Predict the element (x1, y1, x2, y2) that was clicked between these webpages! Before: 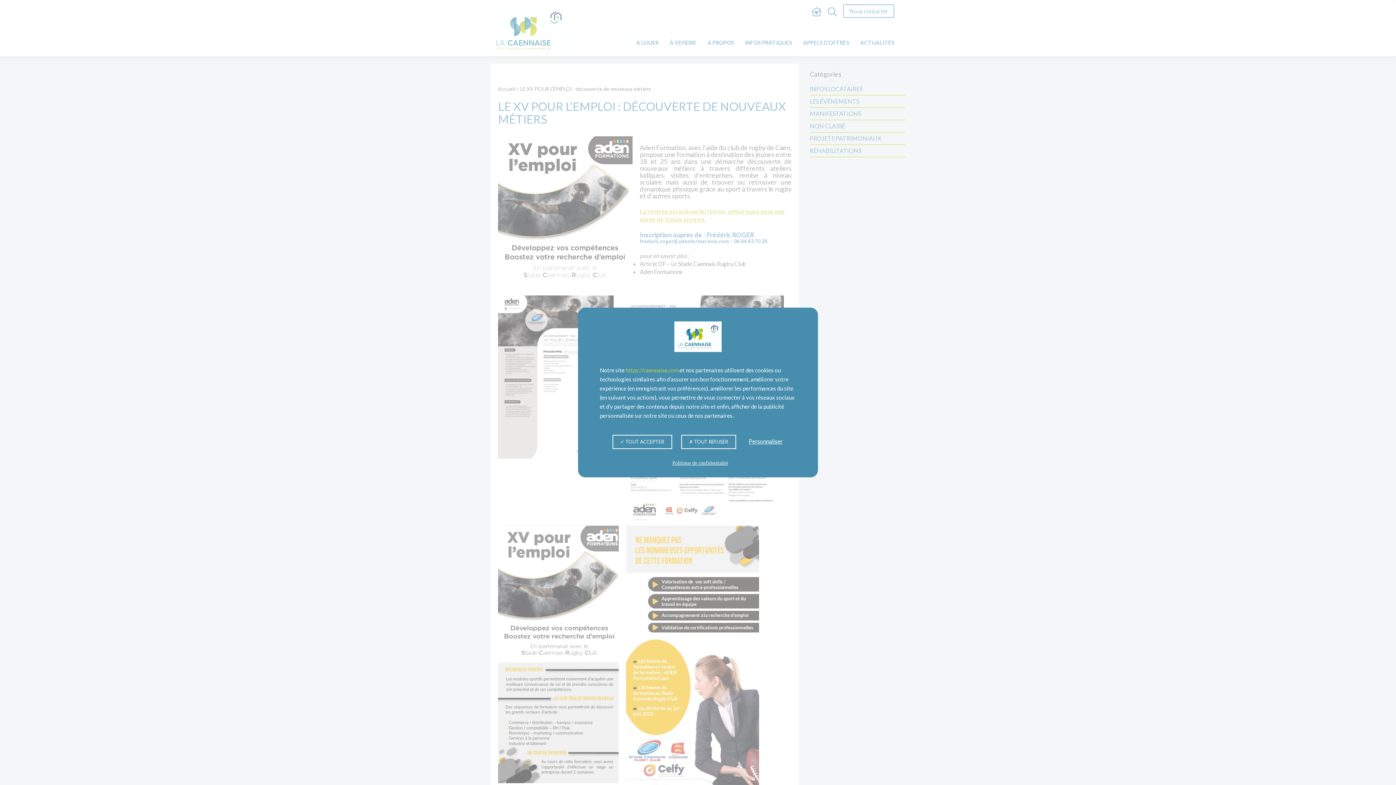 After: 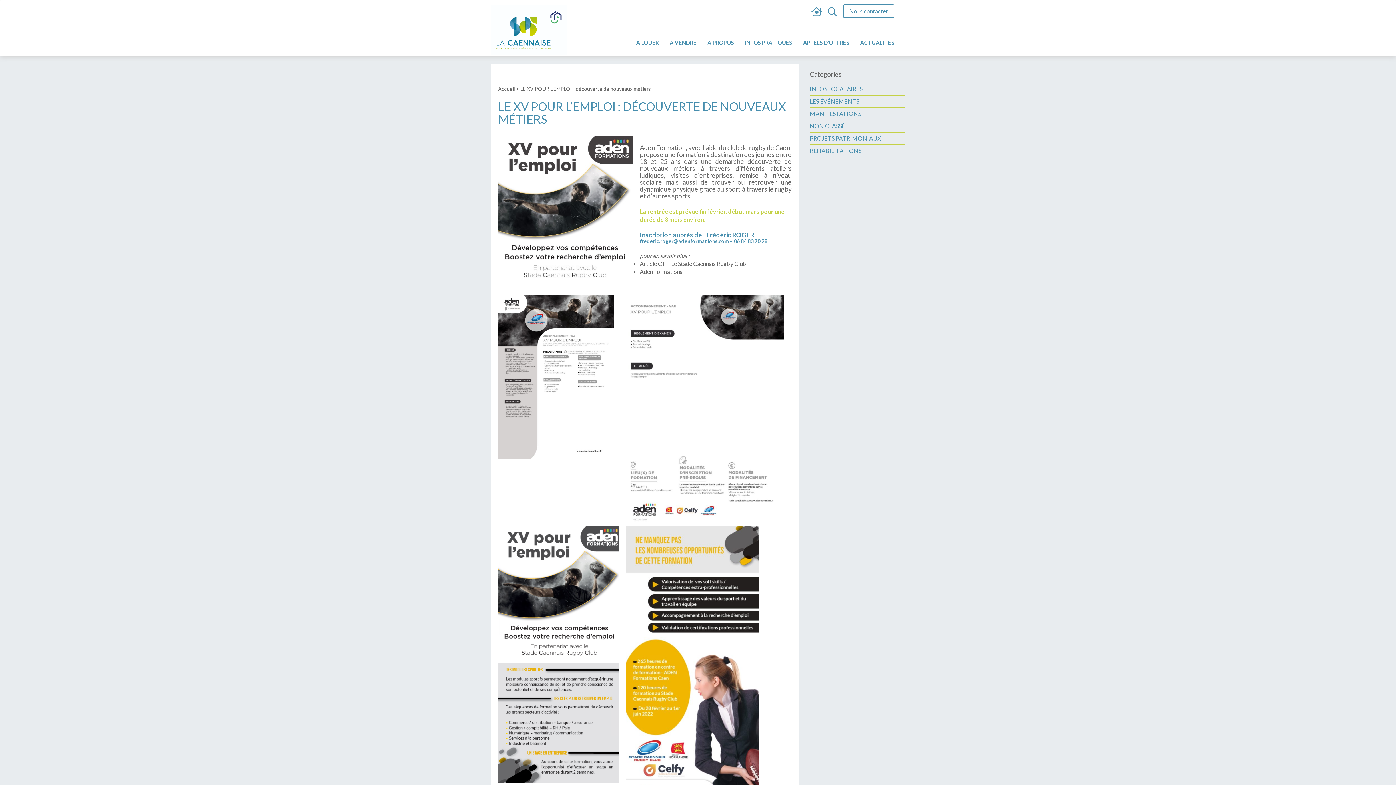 Action: label:  TOUT REFUSER bbox: (681, 435, 736, 449)